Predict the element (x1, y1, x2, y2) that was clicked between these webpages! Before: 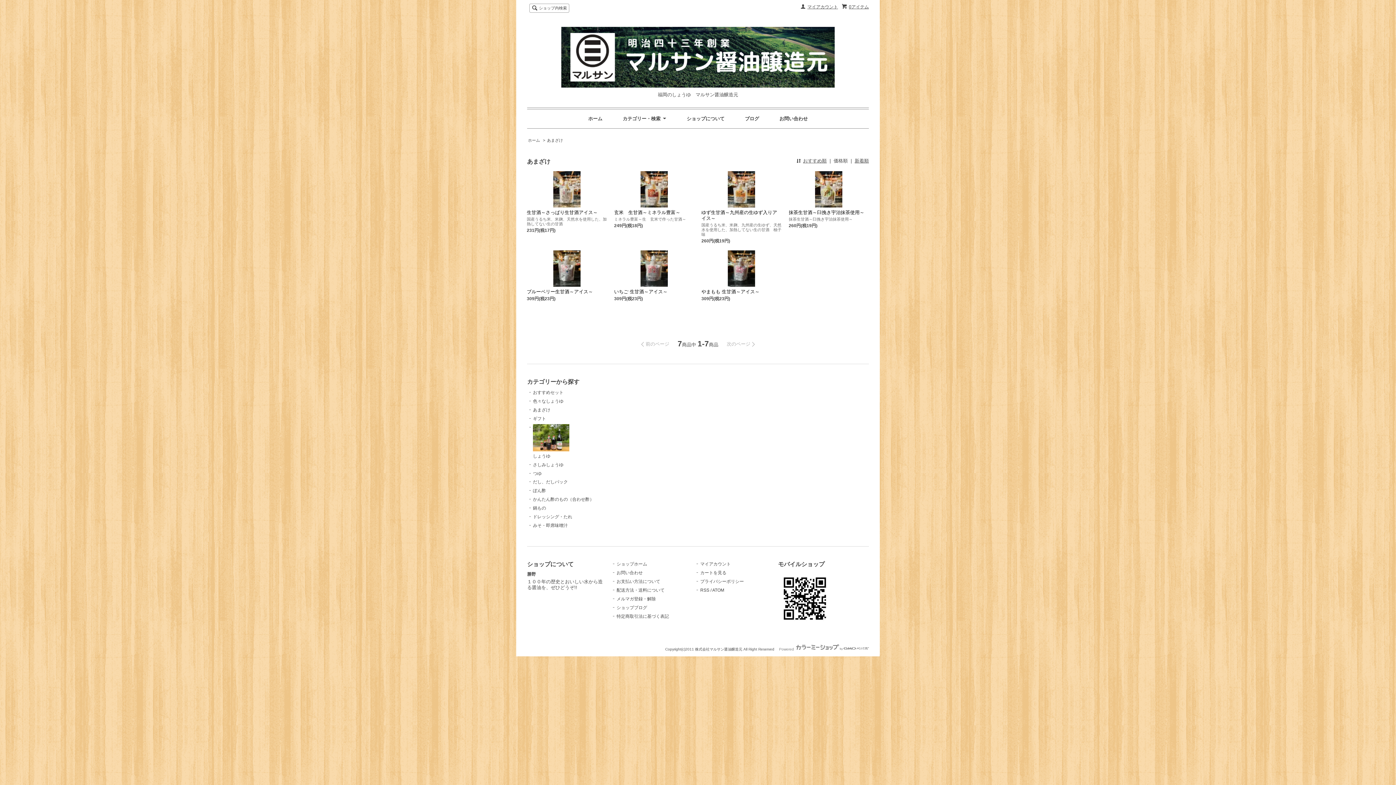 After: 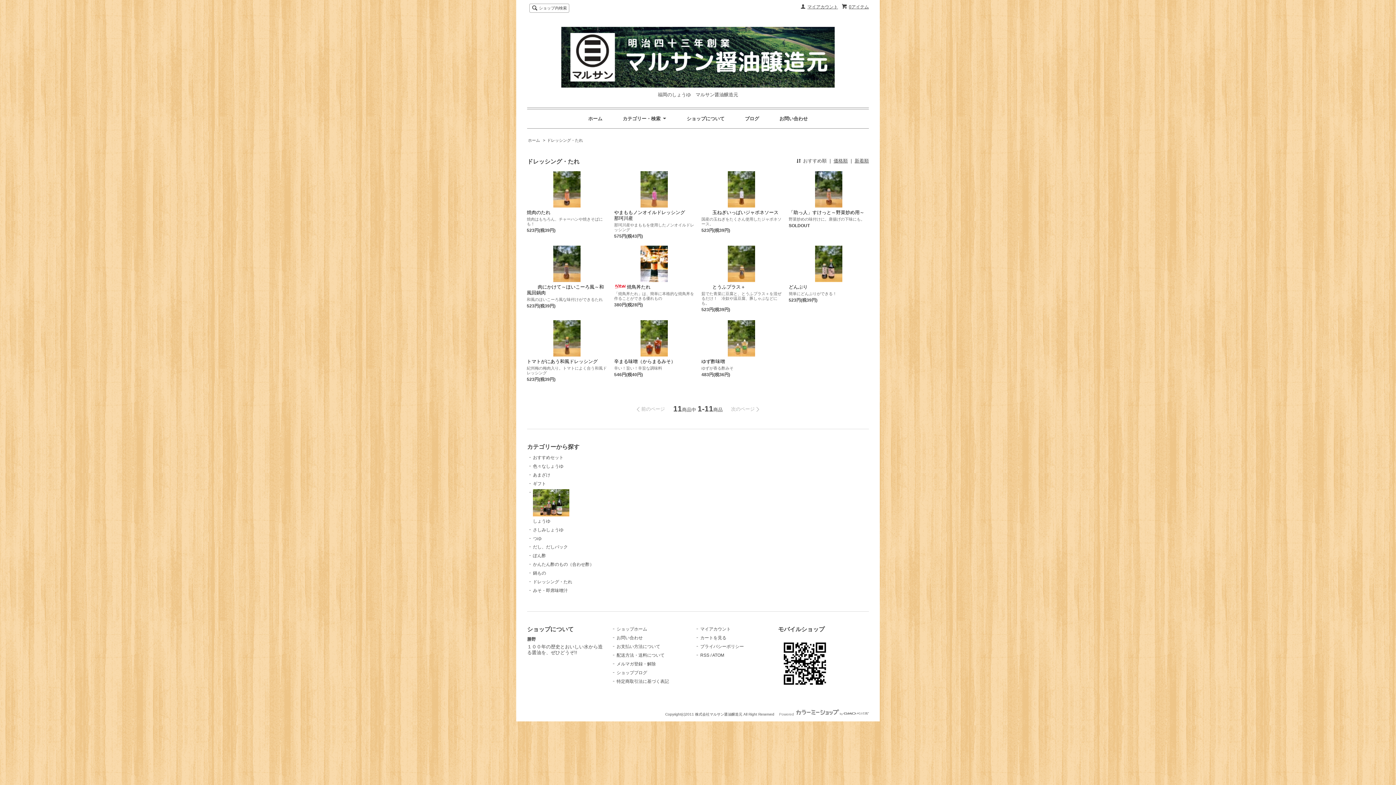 Action: label: ドレッシング・たれ bbox: (533, 514, 572, 519)